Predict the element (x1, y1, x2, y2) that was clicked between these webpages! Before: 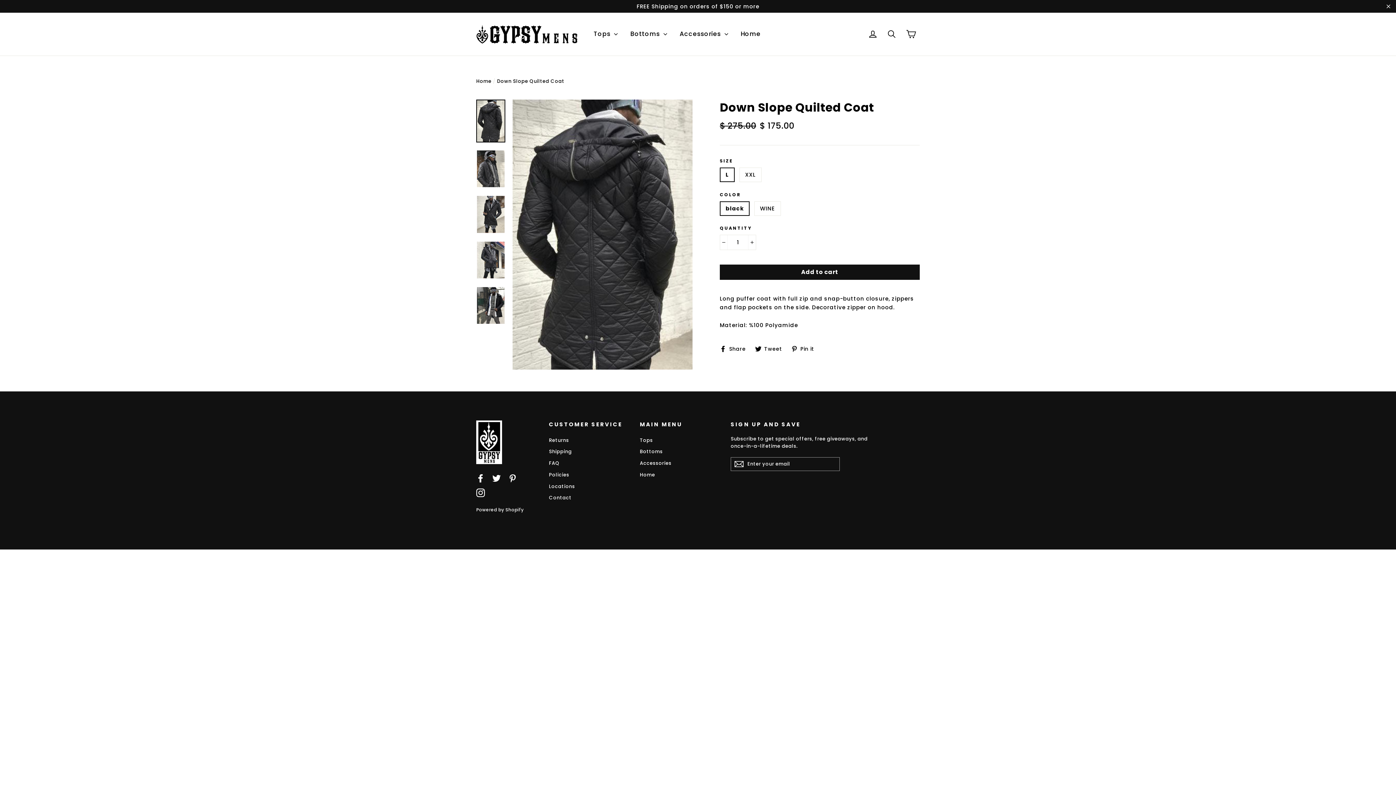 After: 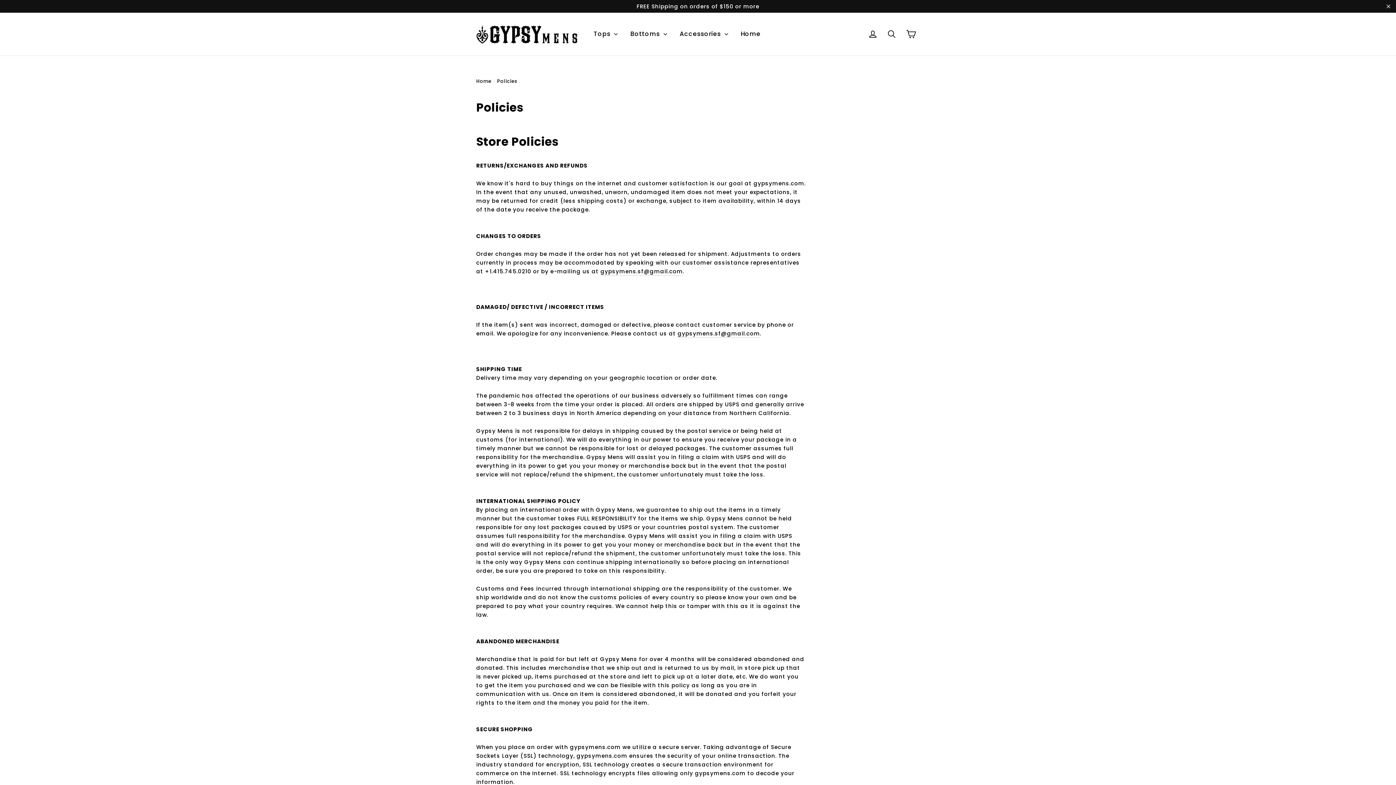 Action: label: Policies bbox: (549, 470, 629, 480)